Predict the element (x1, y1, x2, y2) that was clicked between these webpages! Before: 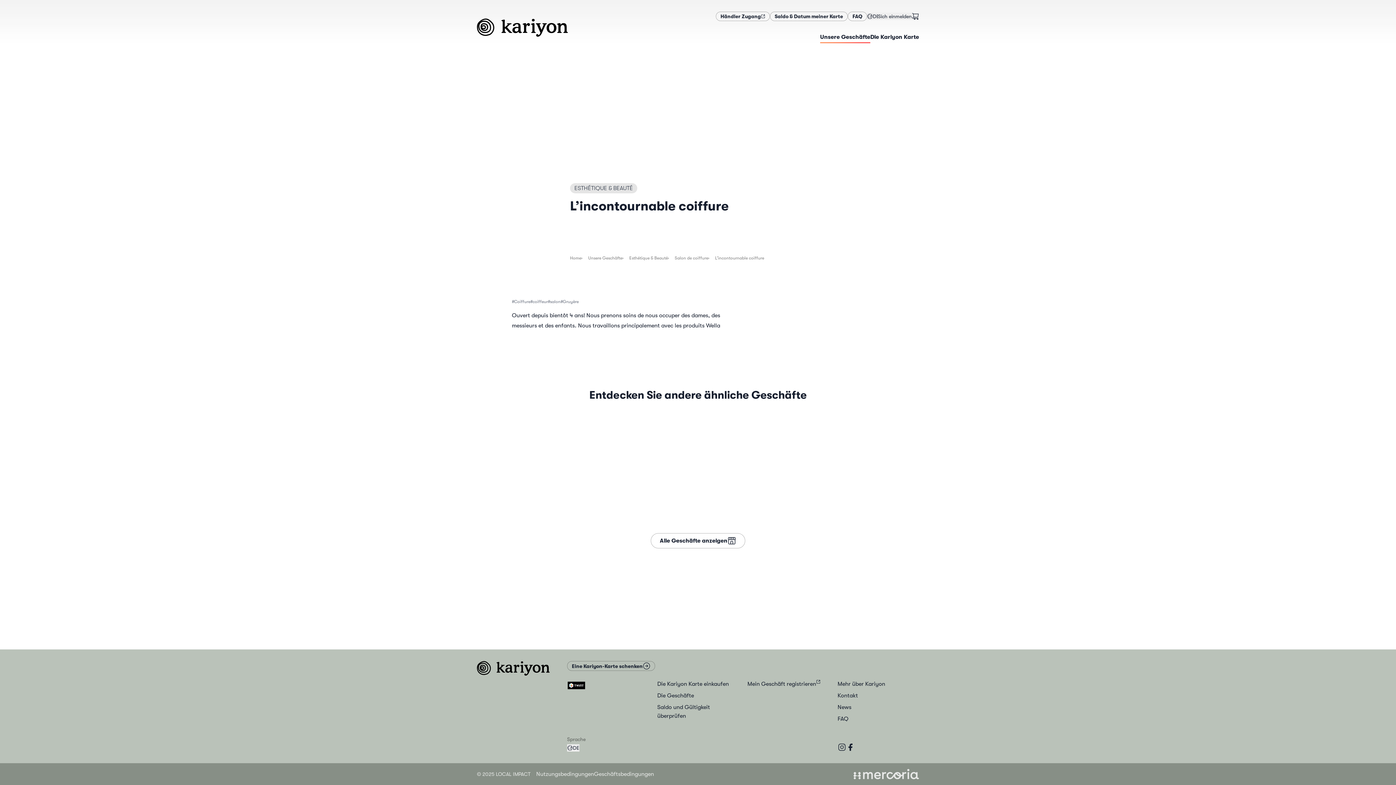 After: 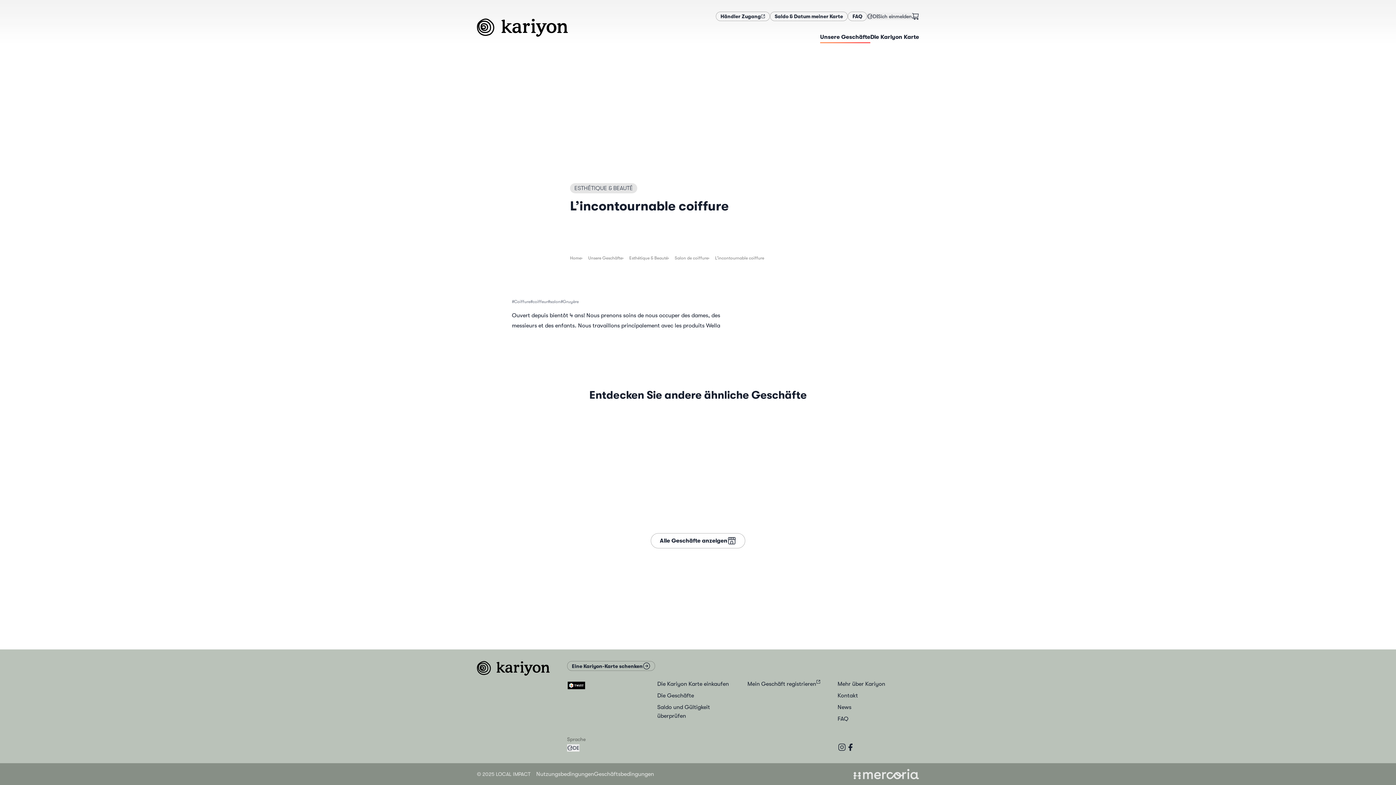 Action: bbox: (695, 242, 722, 250) label: Facebook